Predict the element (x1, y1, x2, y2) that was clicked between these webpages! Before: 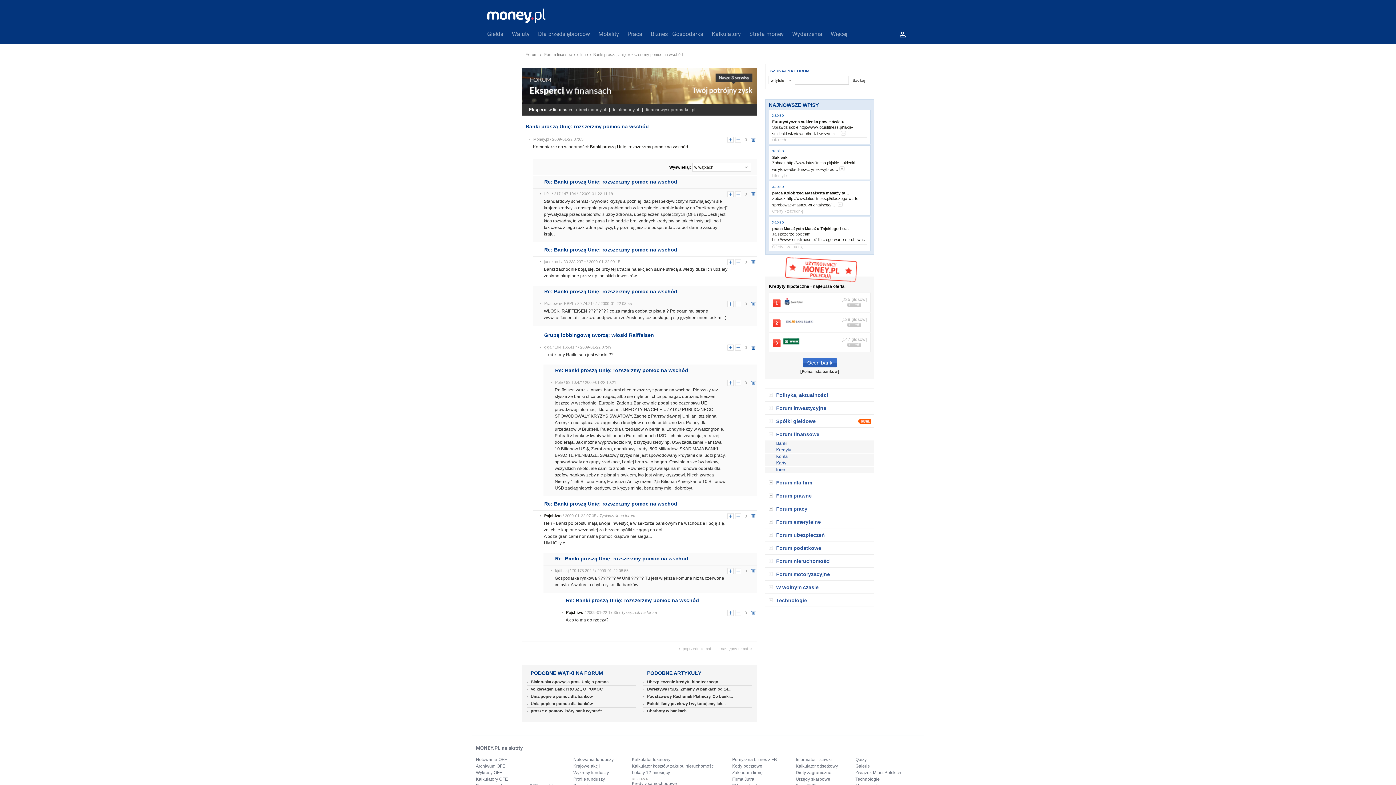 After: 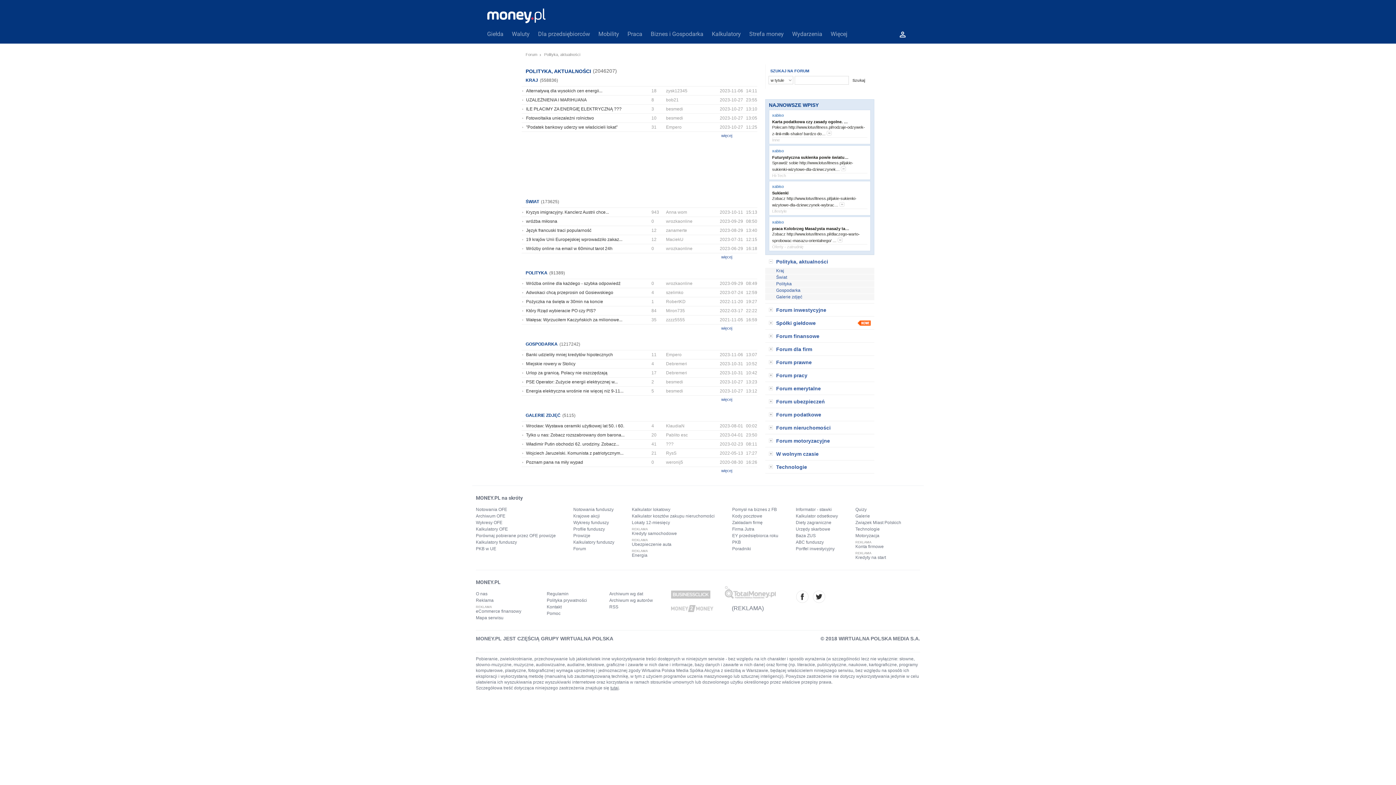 Action: label: Polityka, aktualności bbox: (776, 388, 885, 401)